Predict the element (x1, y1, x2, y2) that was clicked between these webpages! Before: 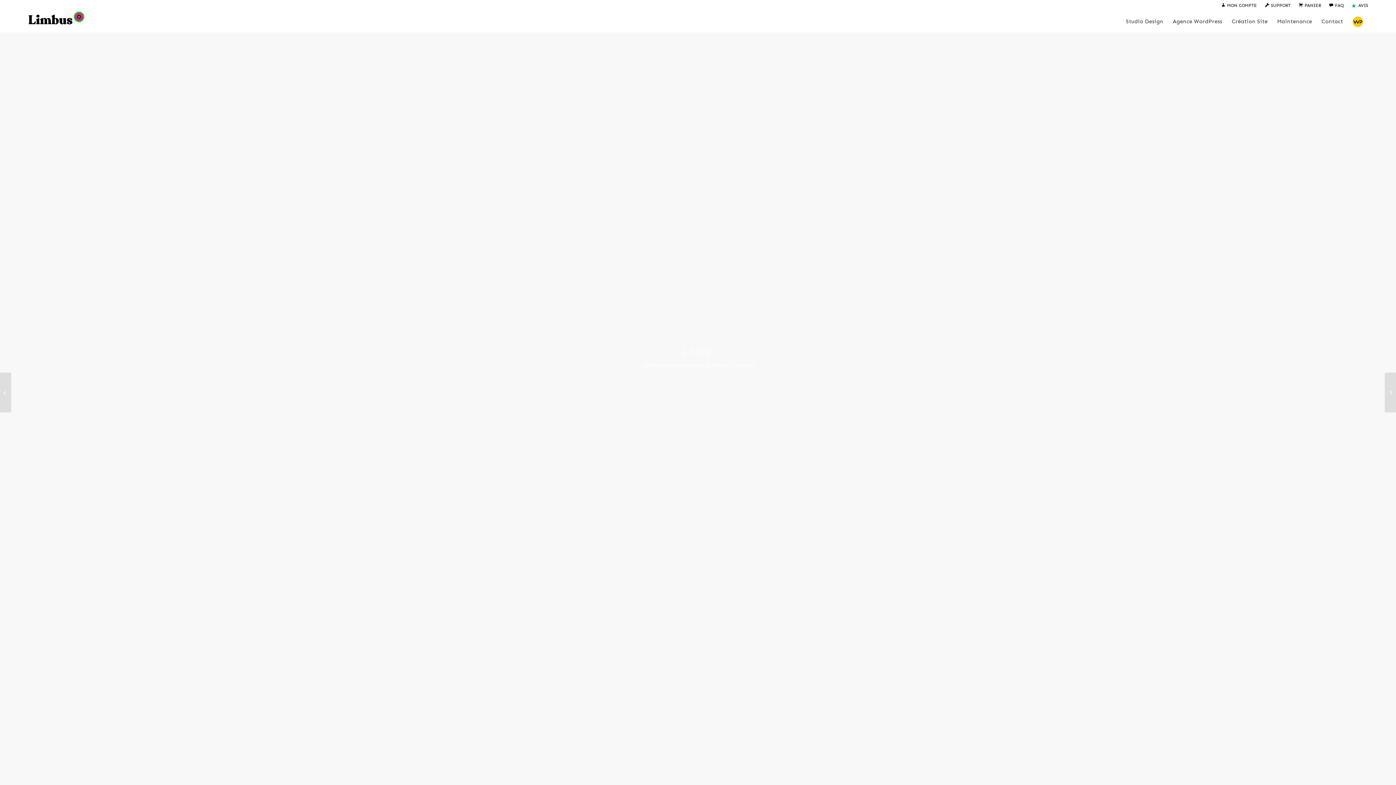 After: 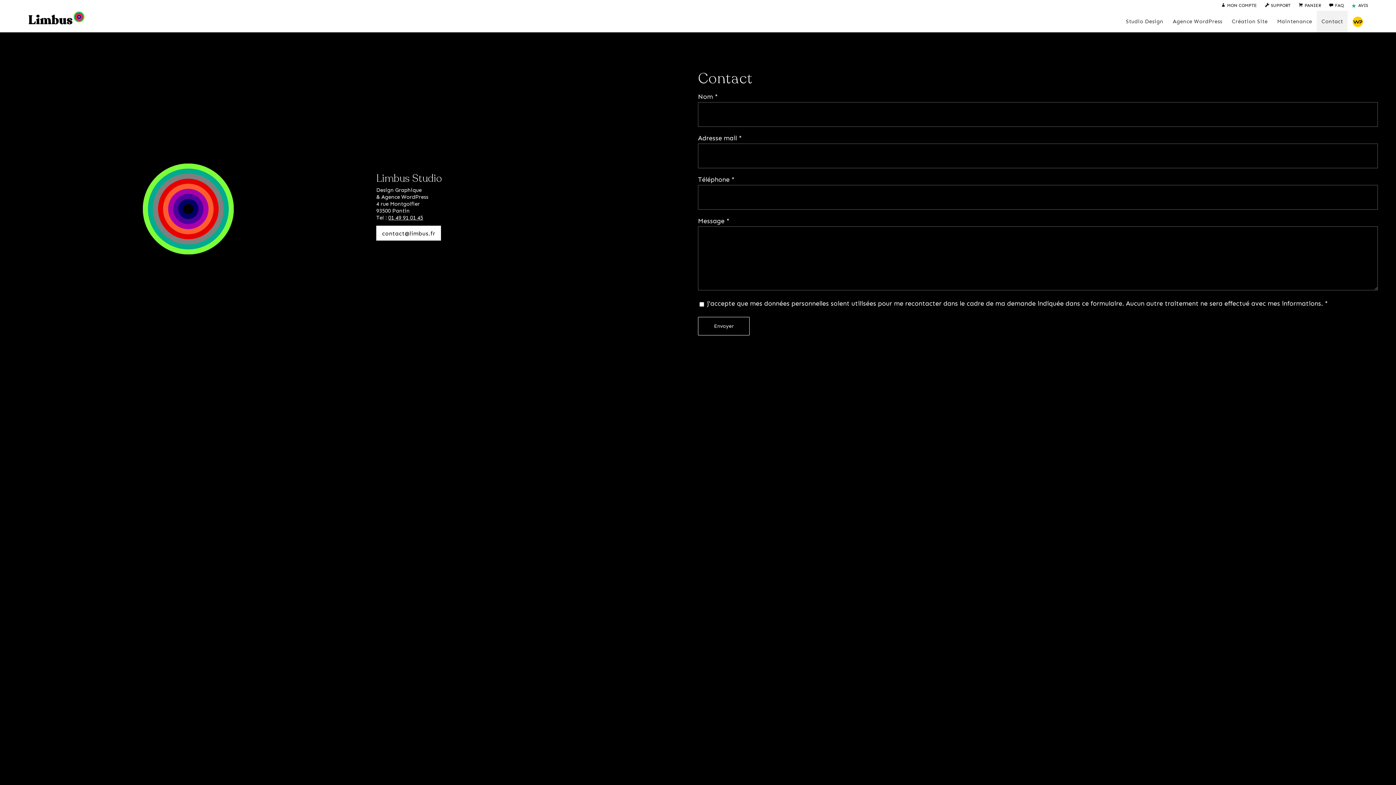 Action: label: Contact bbox: (1317, 10, 1348, 32)